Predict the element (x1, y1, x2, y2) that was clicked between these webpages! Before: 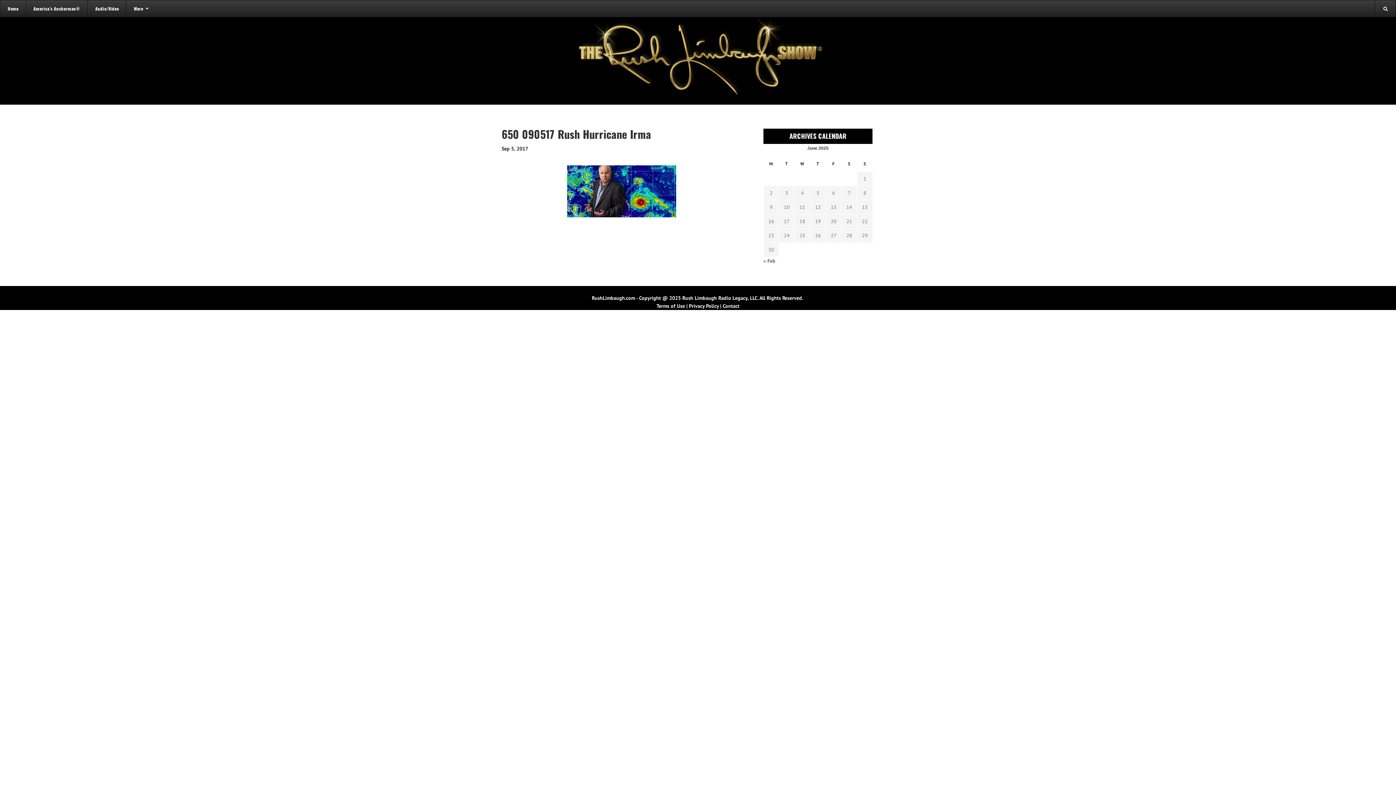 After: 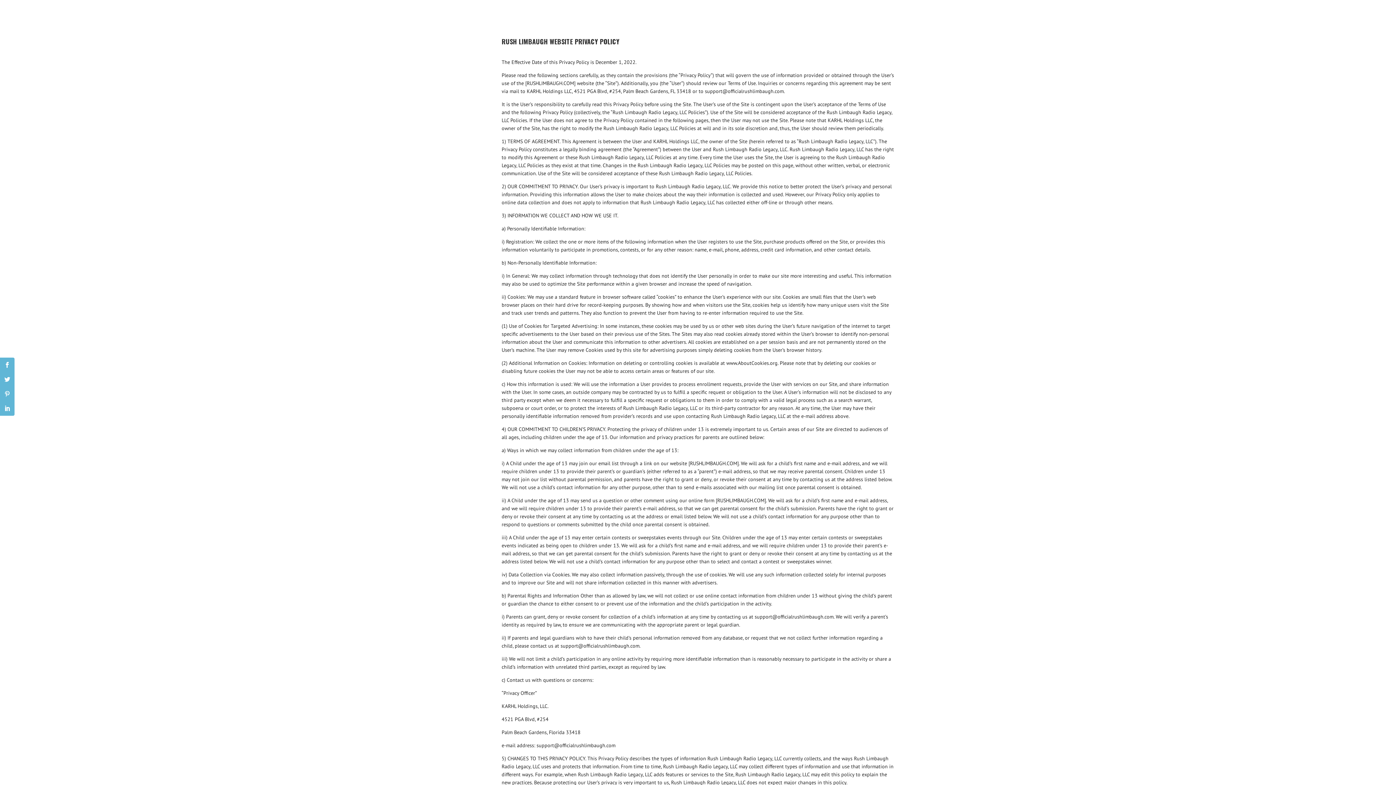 Action: label: Privacy Policy bbox: (689, 302, 718, 309)